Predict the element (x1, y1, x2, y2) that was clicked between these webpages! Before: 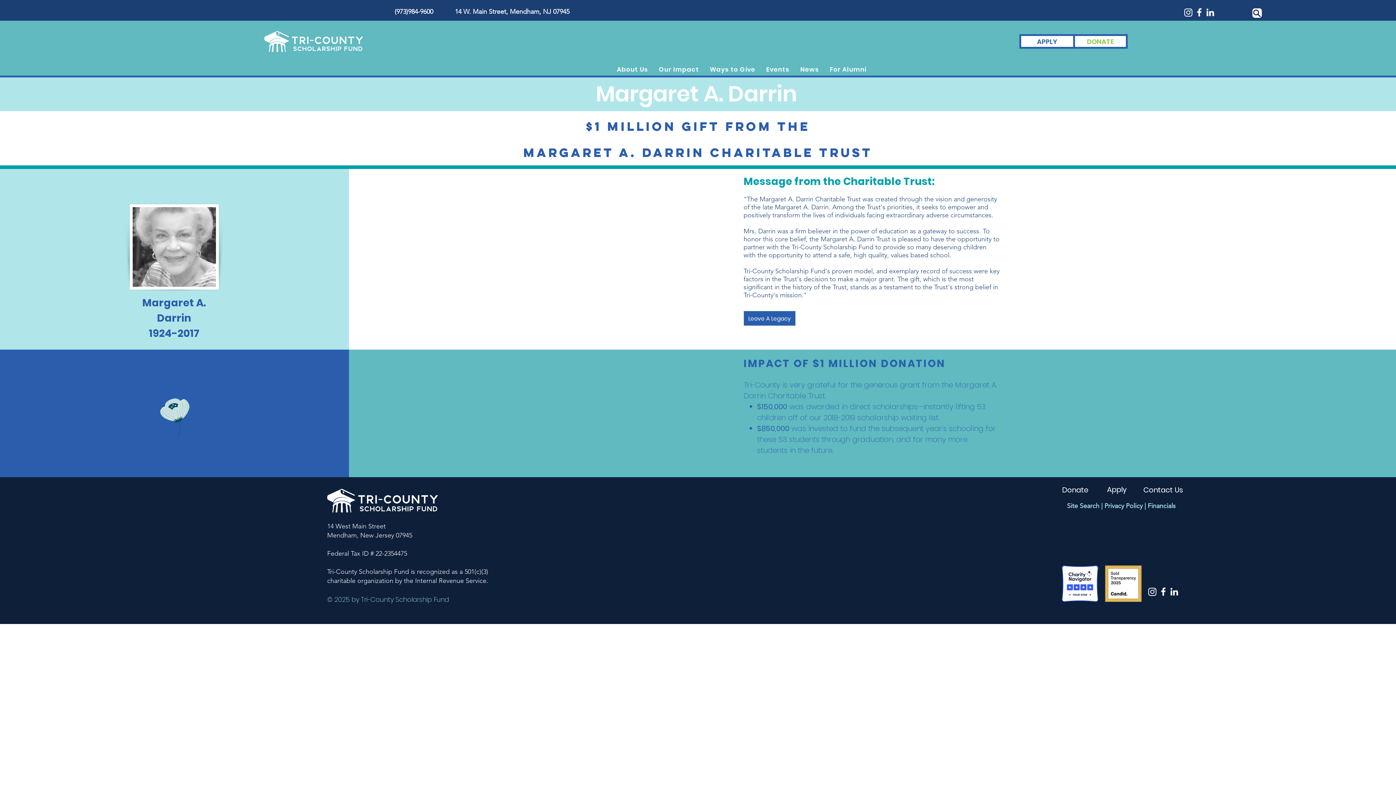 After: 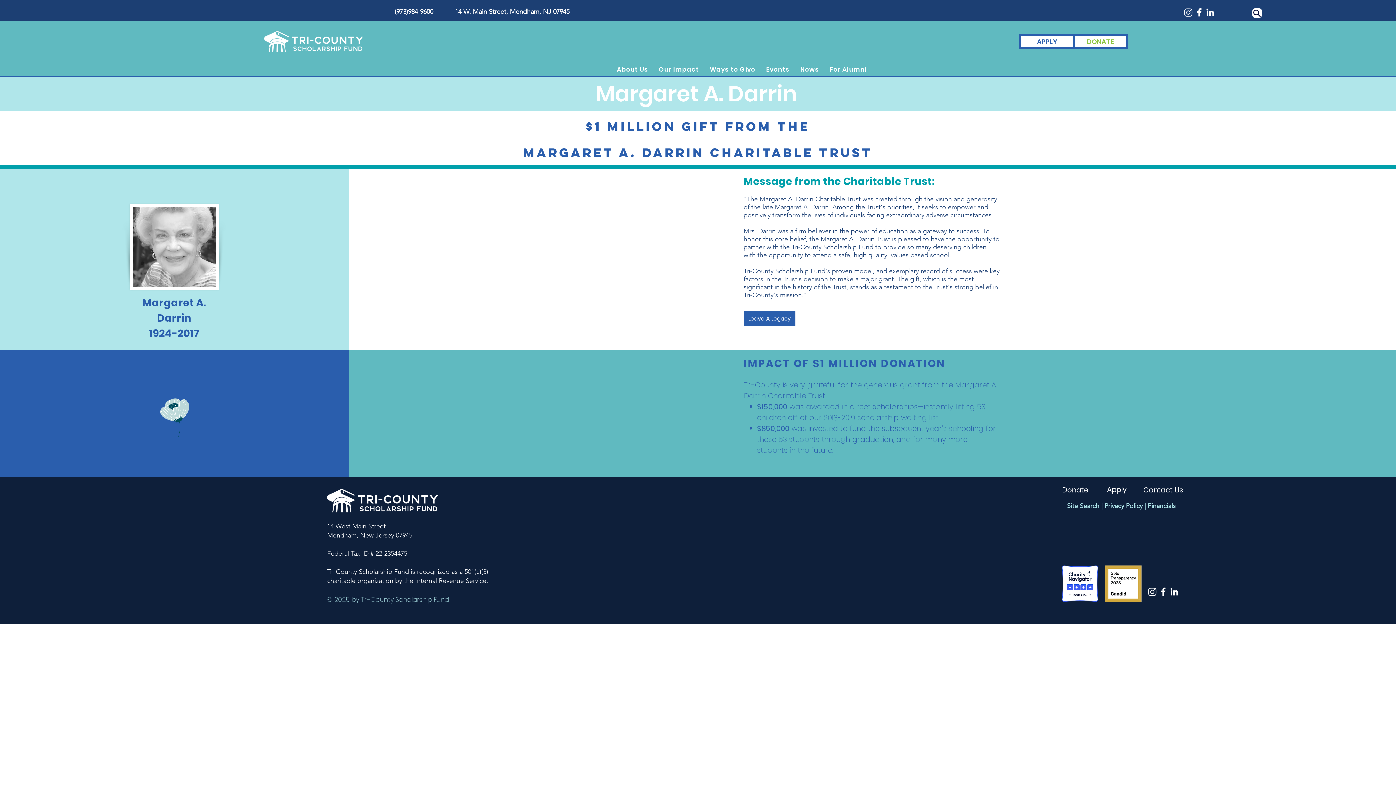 Action: label: About Us bbox: (613, 61, 652, 77)